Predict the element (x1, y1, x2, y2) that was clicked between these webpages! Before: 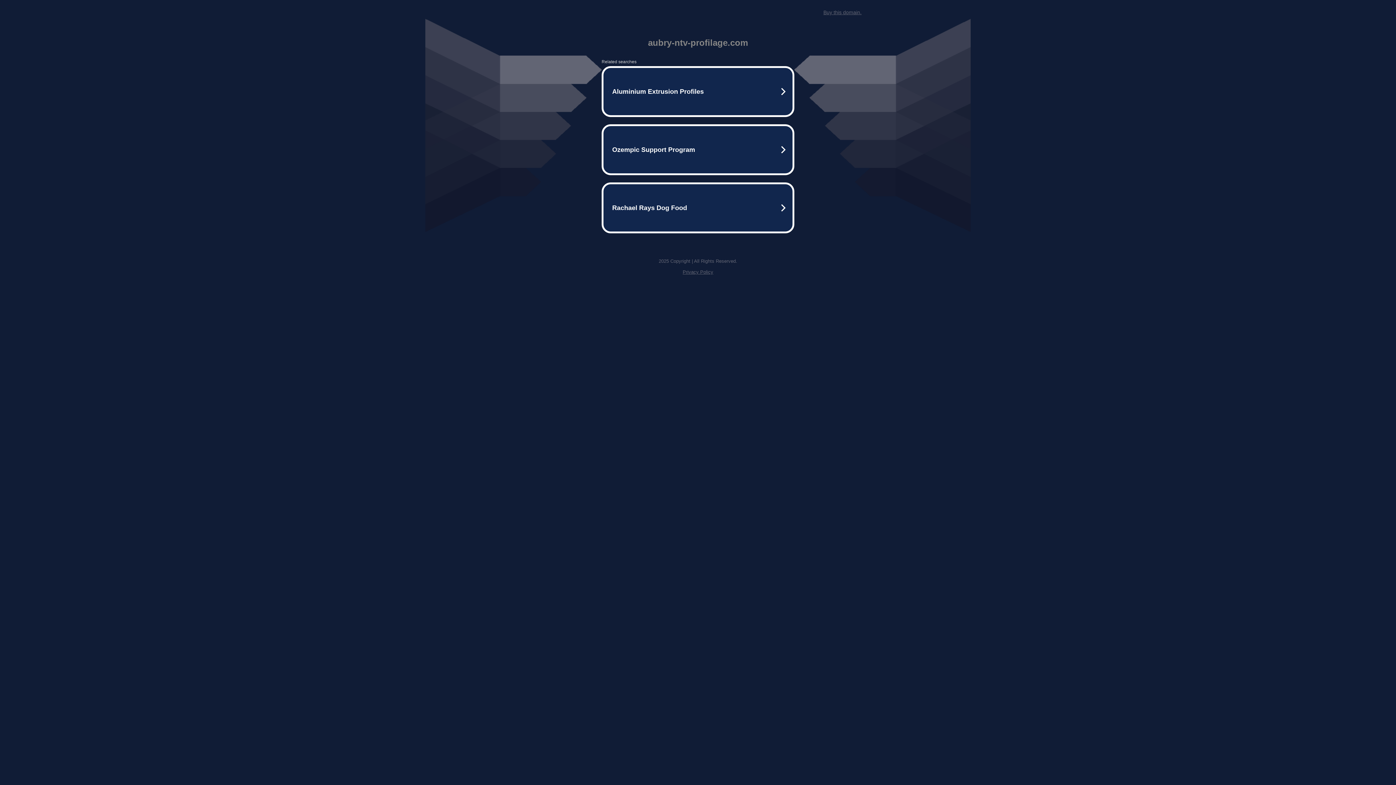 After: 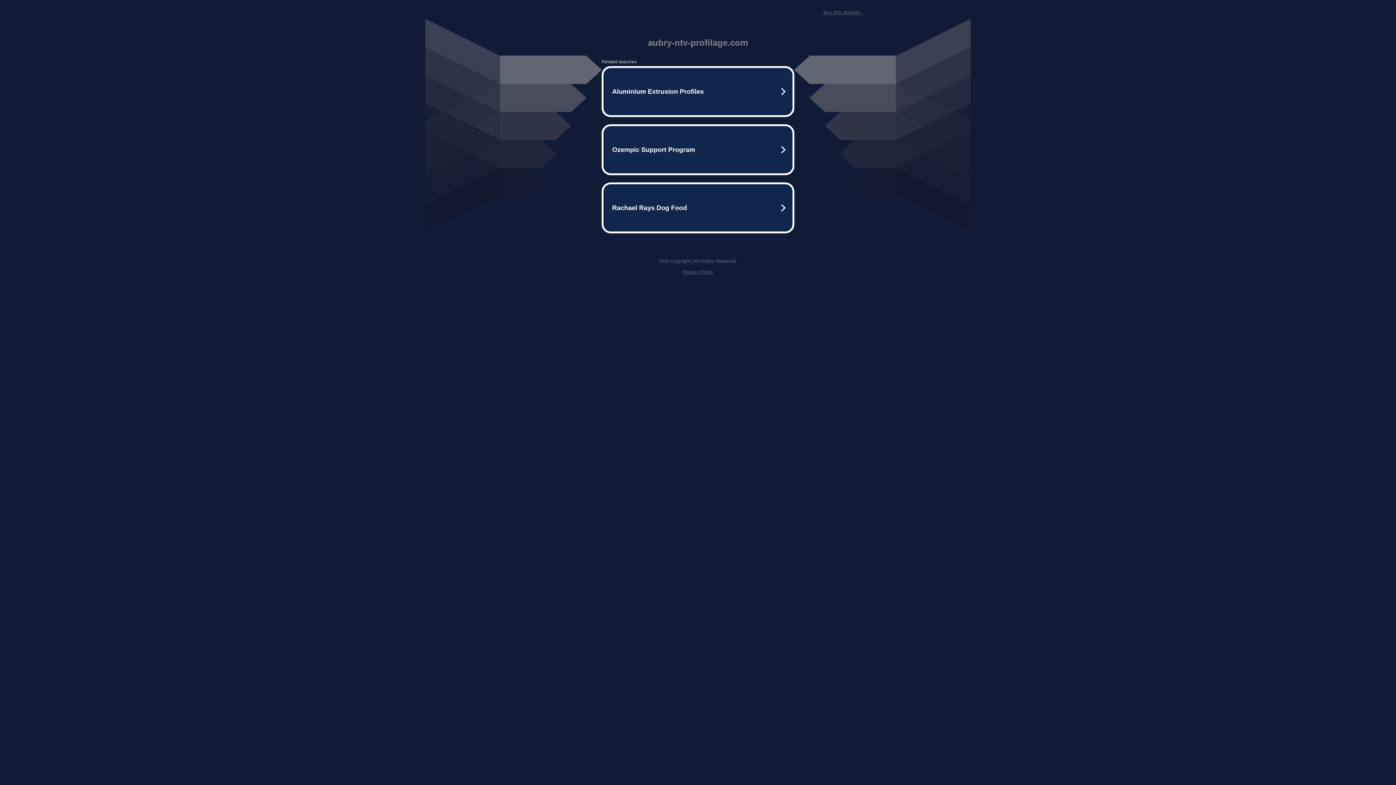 Action: bbox: (682, 269, 713, 274) label: Privacy Policy